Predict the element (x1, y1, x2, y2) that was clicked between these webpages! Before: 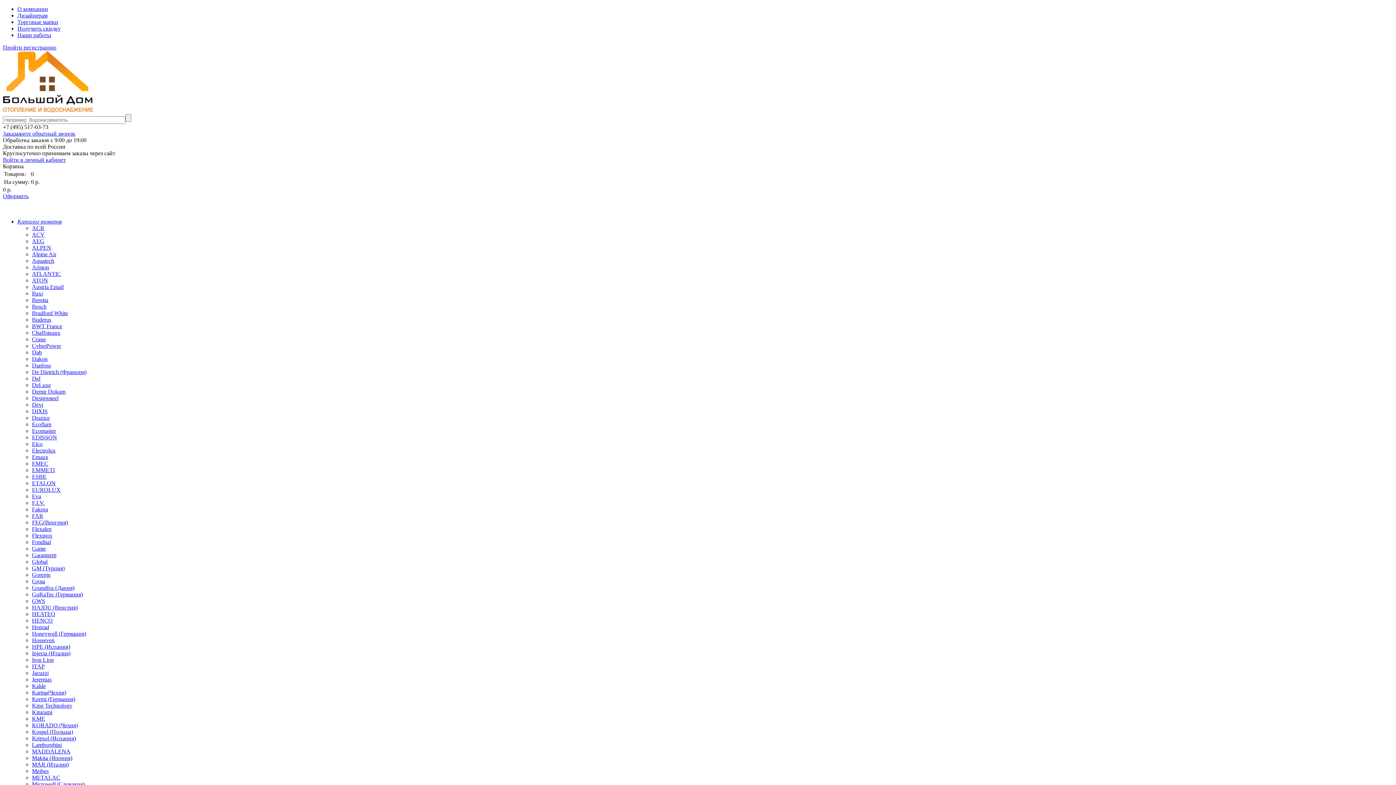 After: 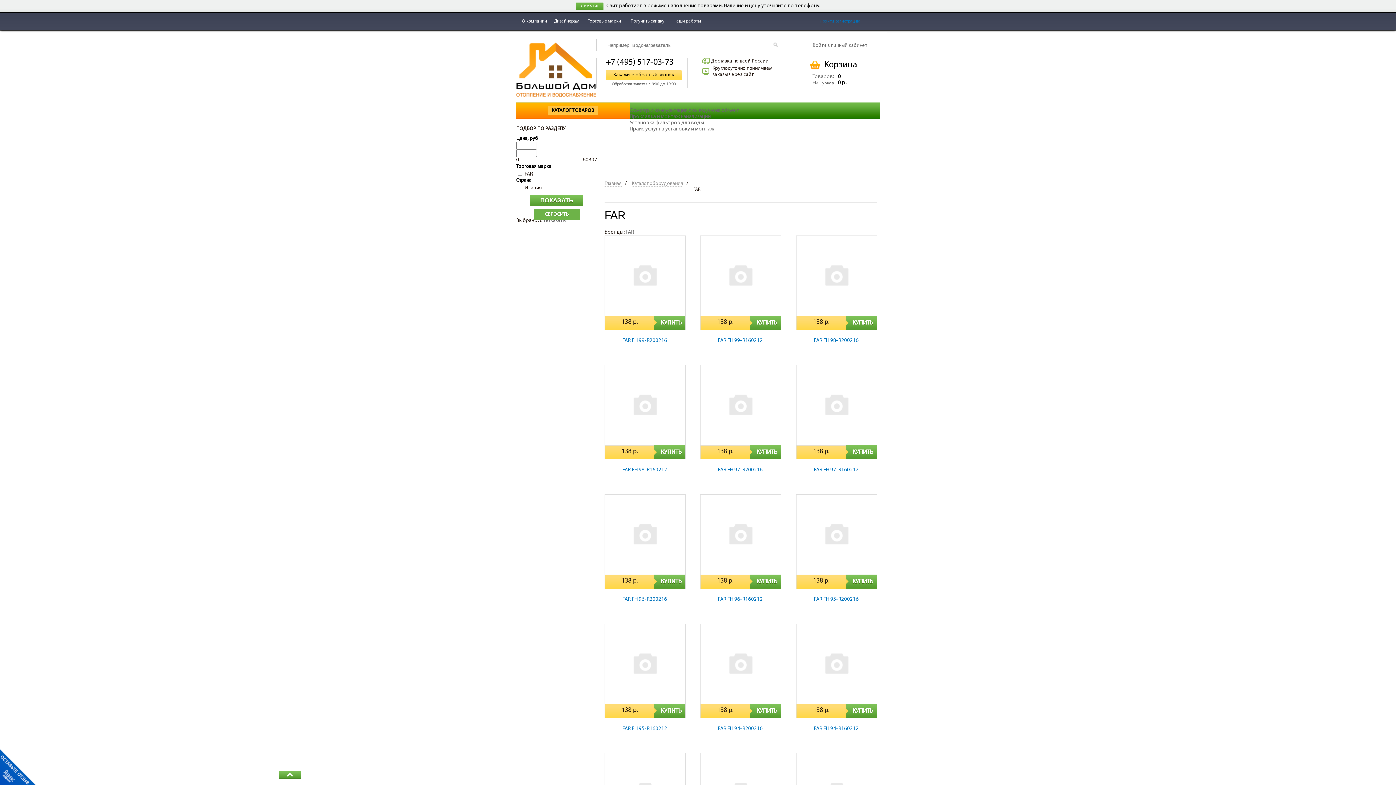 Action: label: FAR bbox: (32, 513, 43, 519)